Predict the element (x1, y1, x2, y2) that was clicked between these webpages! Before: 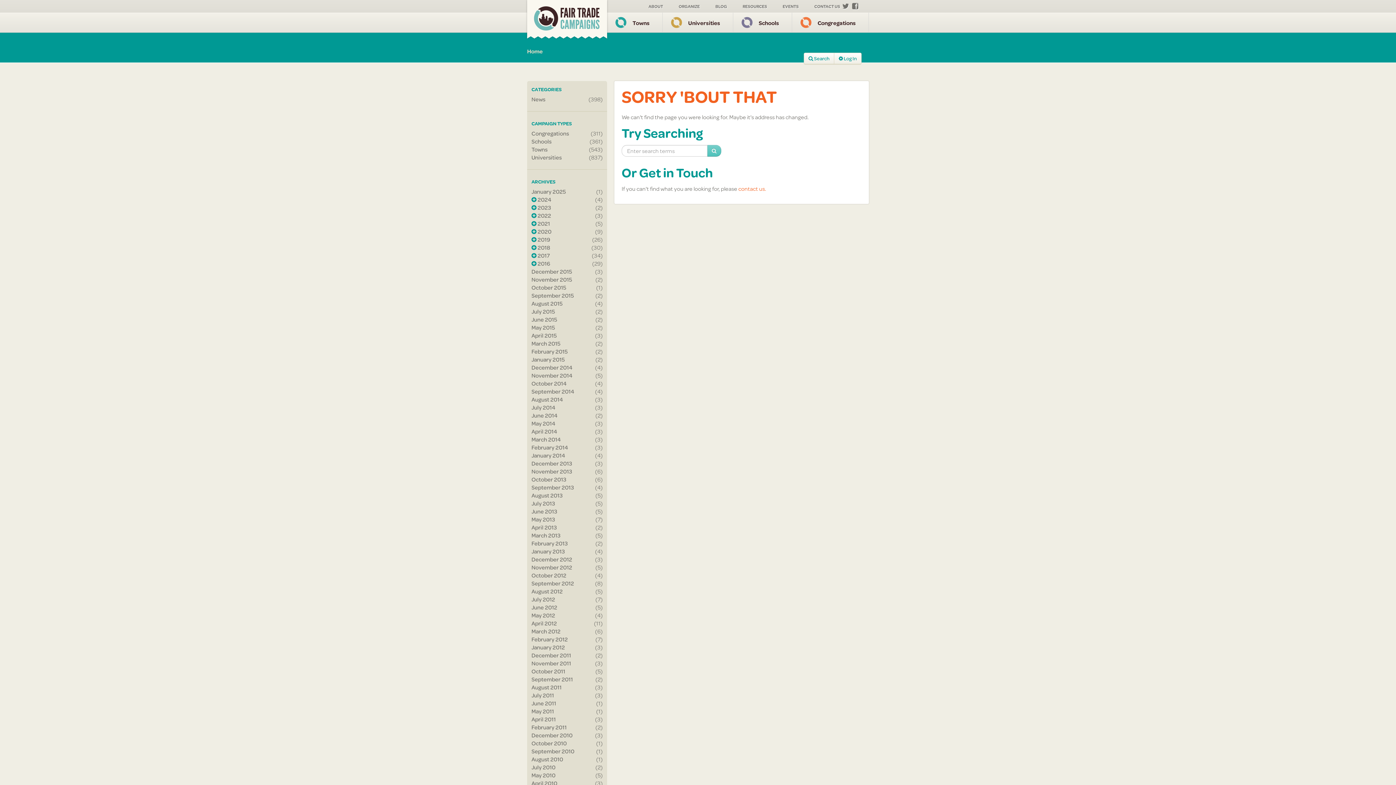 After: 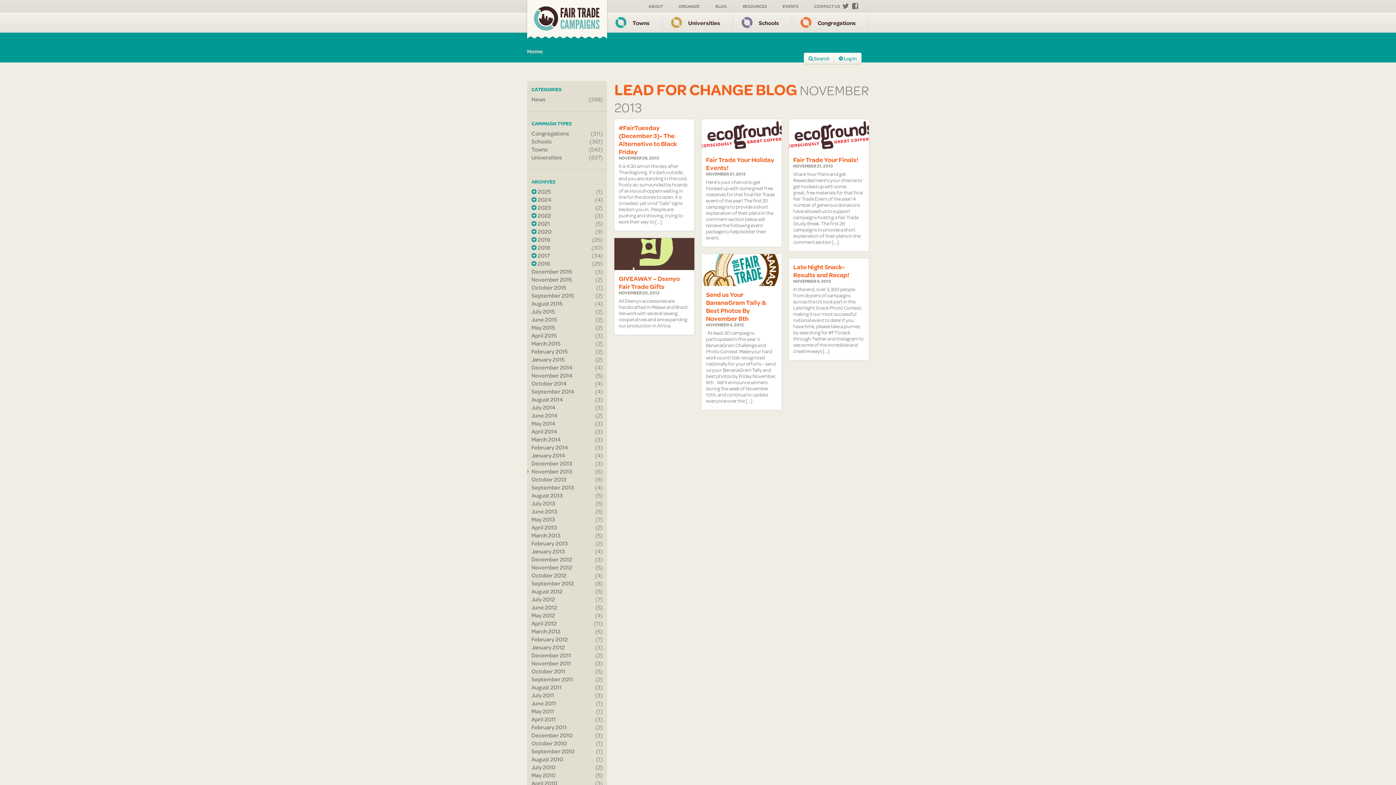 Action: label: November 2013 bbox: (531, 467, 572, 475)